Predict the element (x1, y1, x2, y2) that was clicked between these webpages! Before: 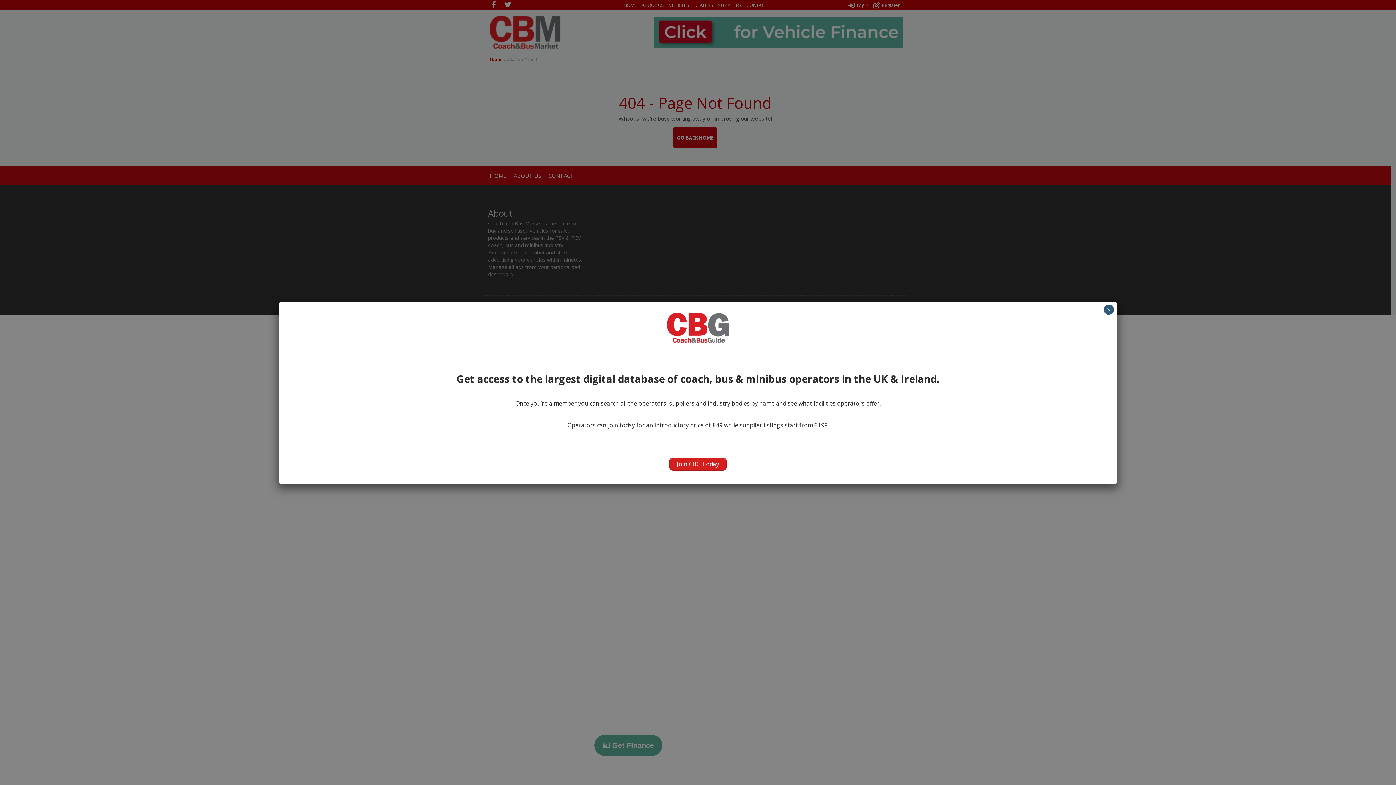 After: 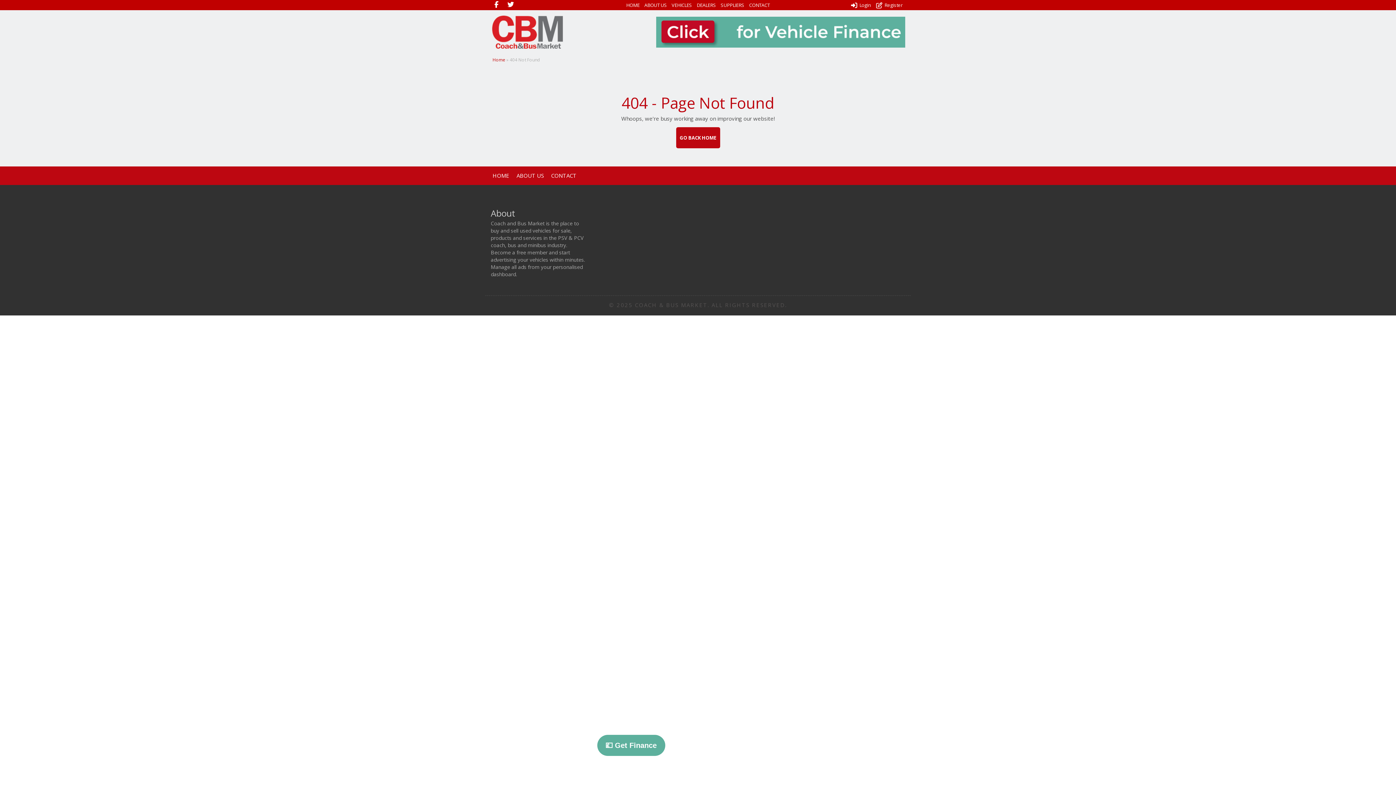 Action: bbox: (1104, 304, 1114, 314) label: Close